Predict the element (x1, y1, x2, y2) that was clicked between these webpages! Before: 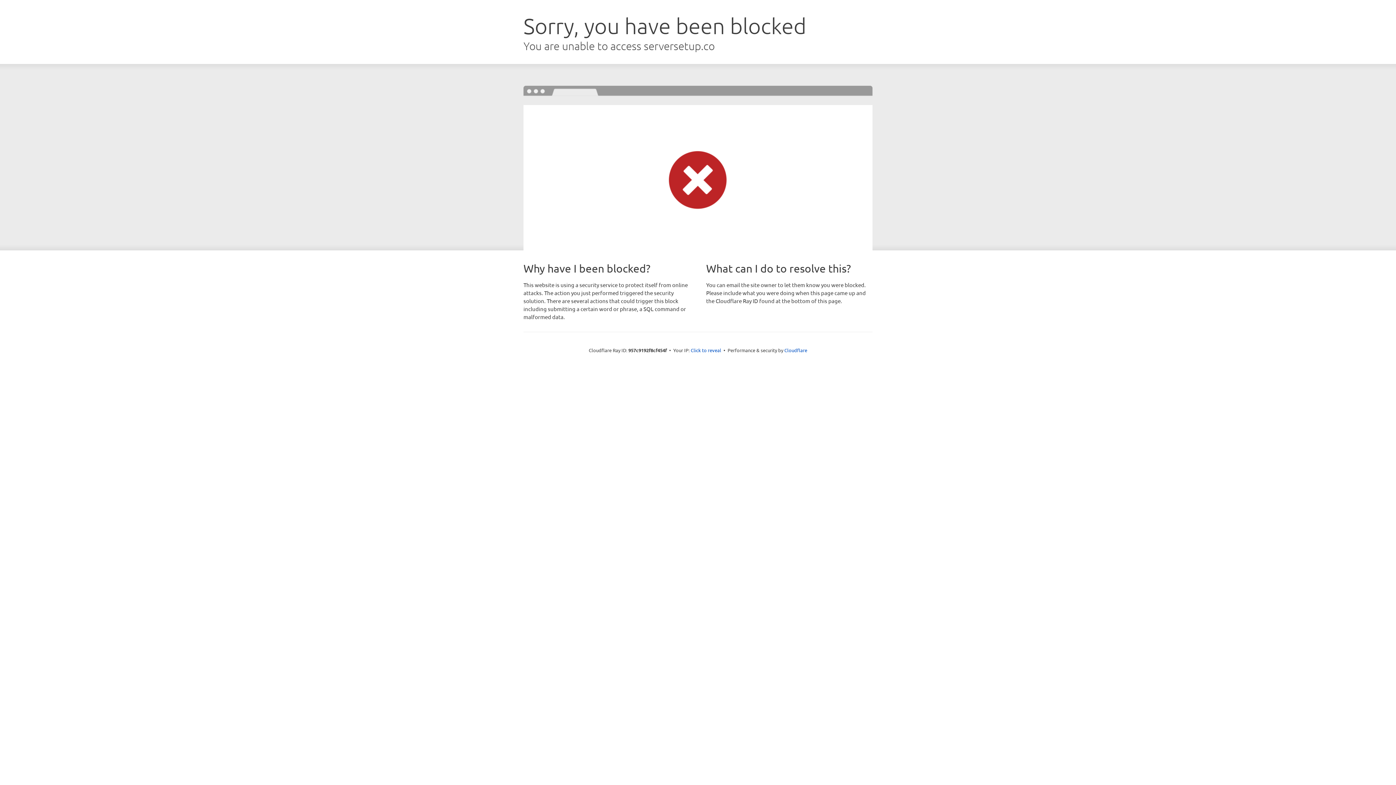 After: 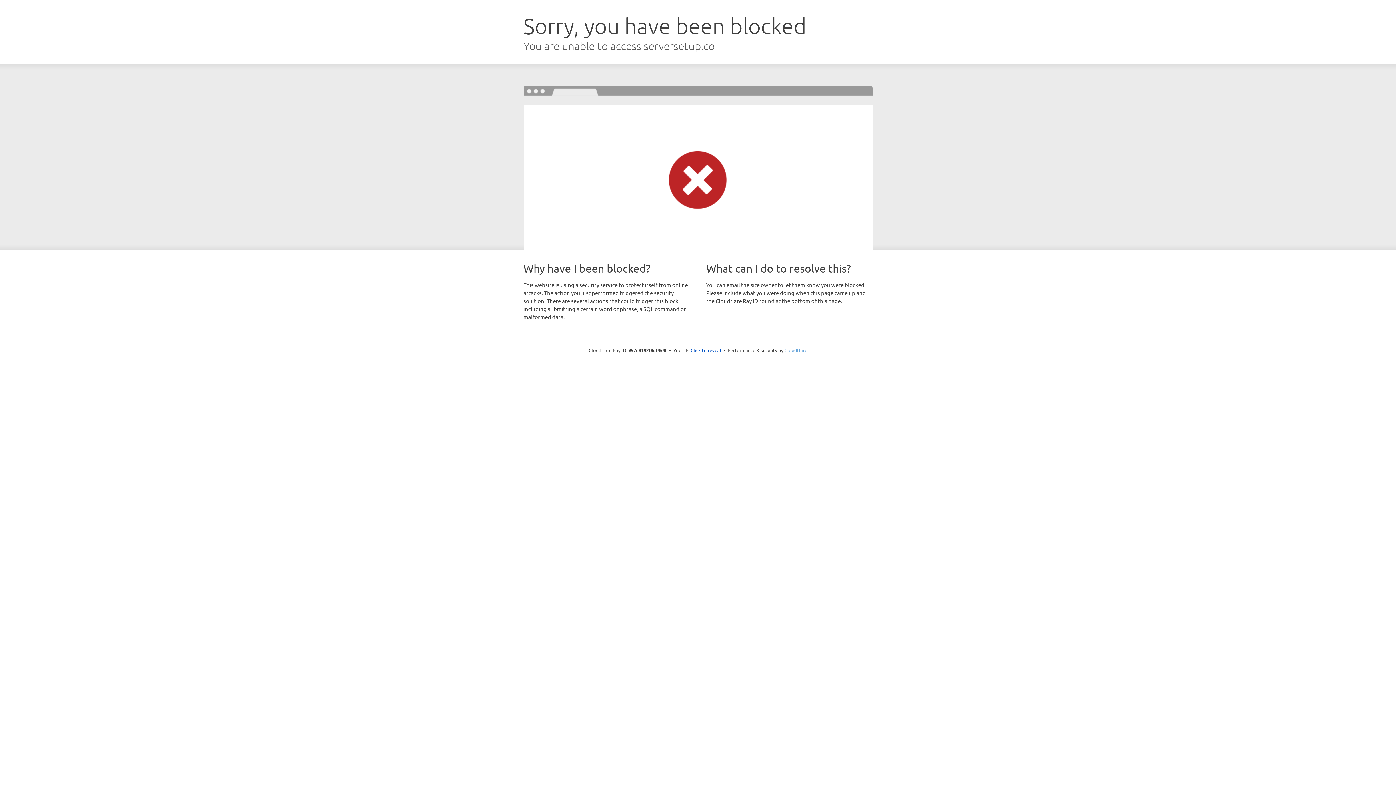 Action: label: Cloudflare bbox: (784, 347, 807, 353)